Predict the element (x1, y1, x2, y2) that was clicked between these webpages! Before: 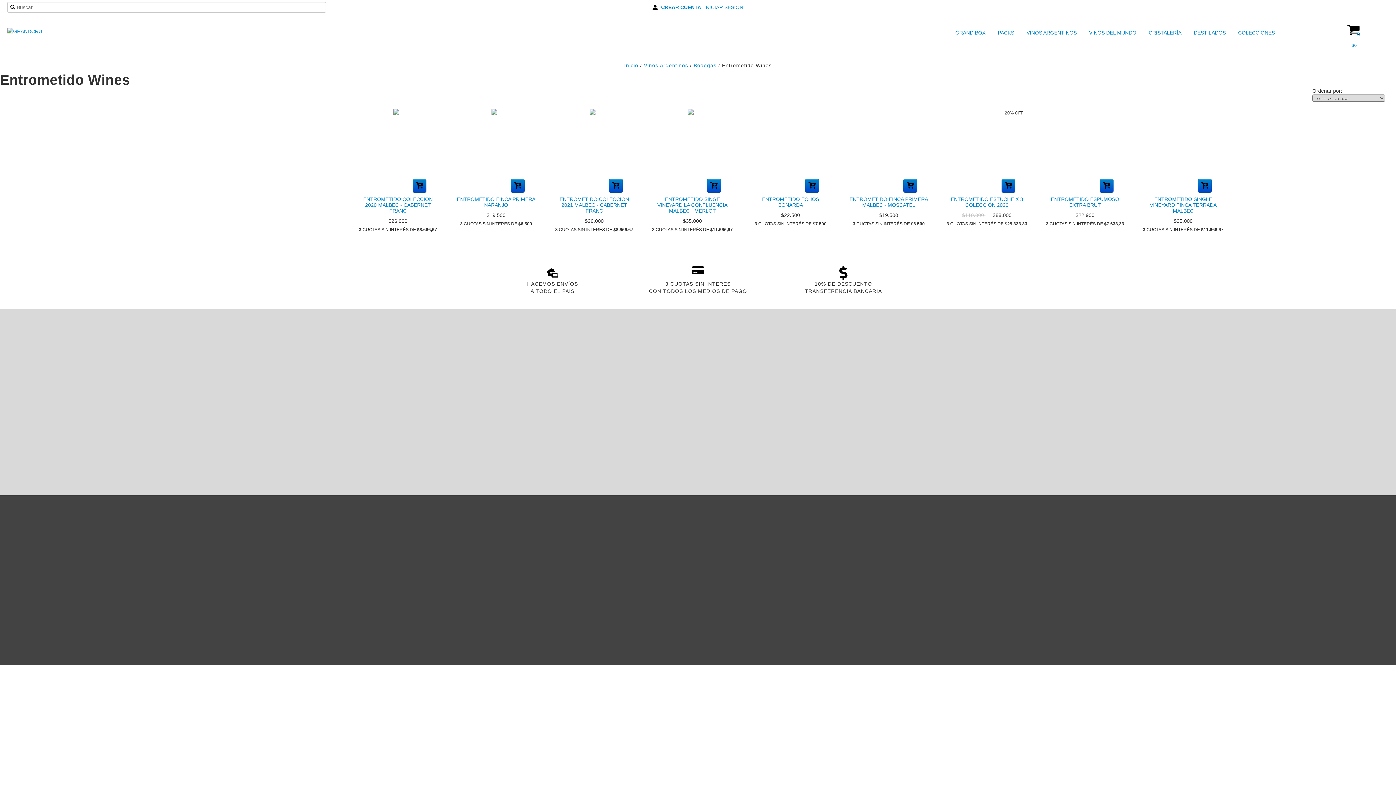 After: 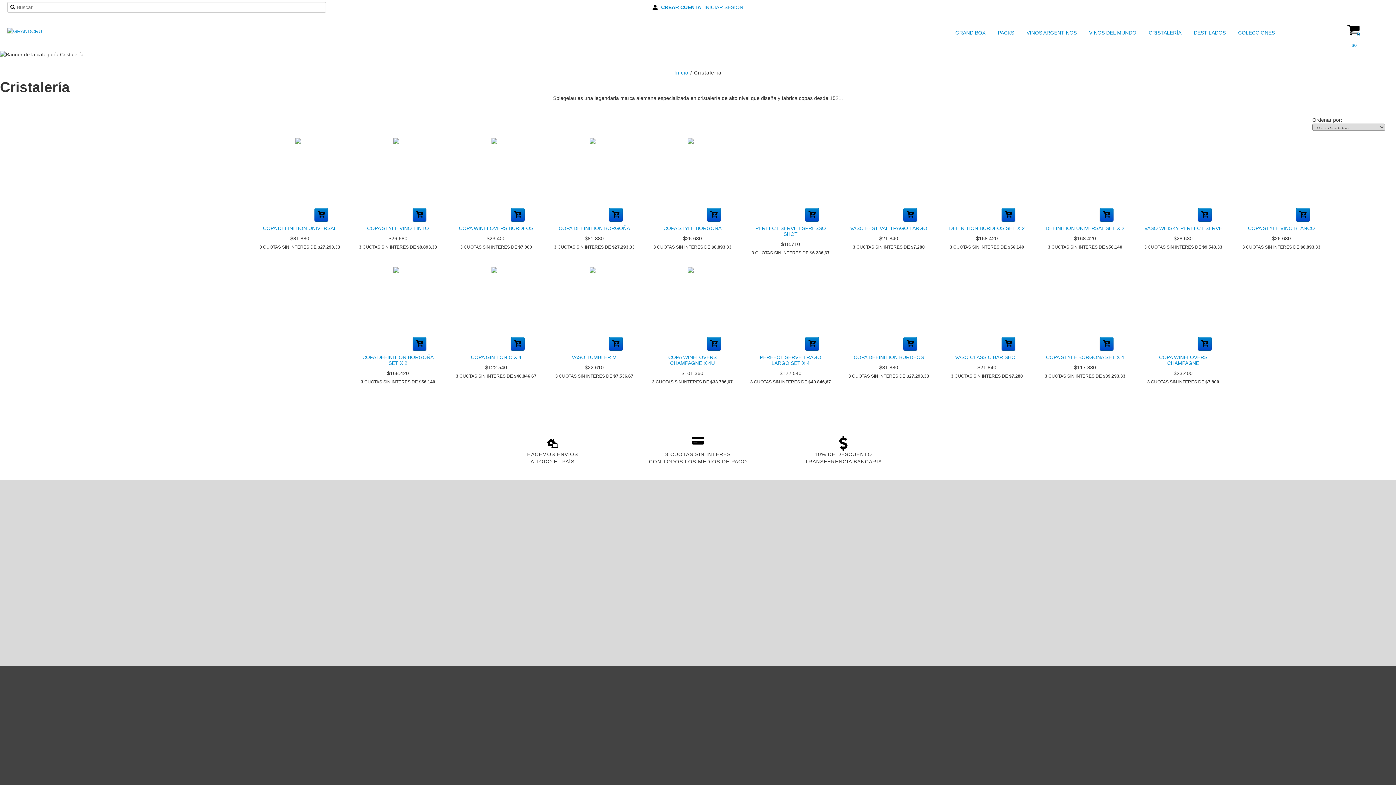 Action: label:  CRISTALERÍA bbox: (1139, 27, 1183, 38)